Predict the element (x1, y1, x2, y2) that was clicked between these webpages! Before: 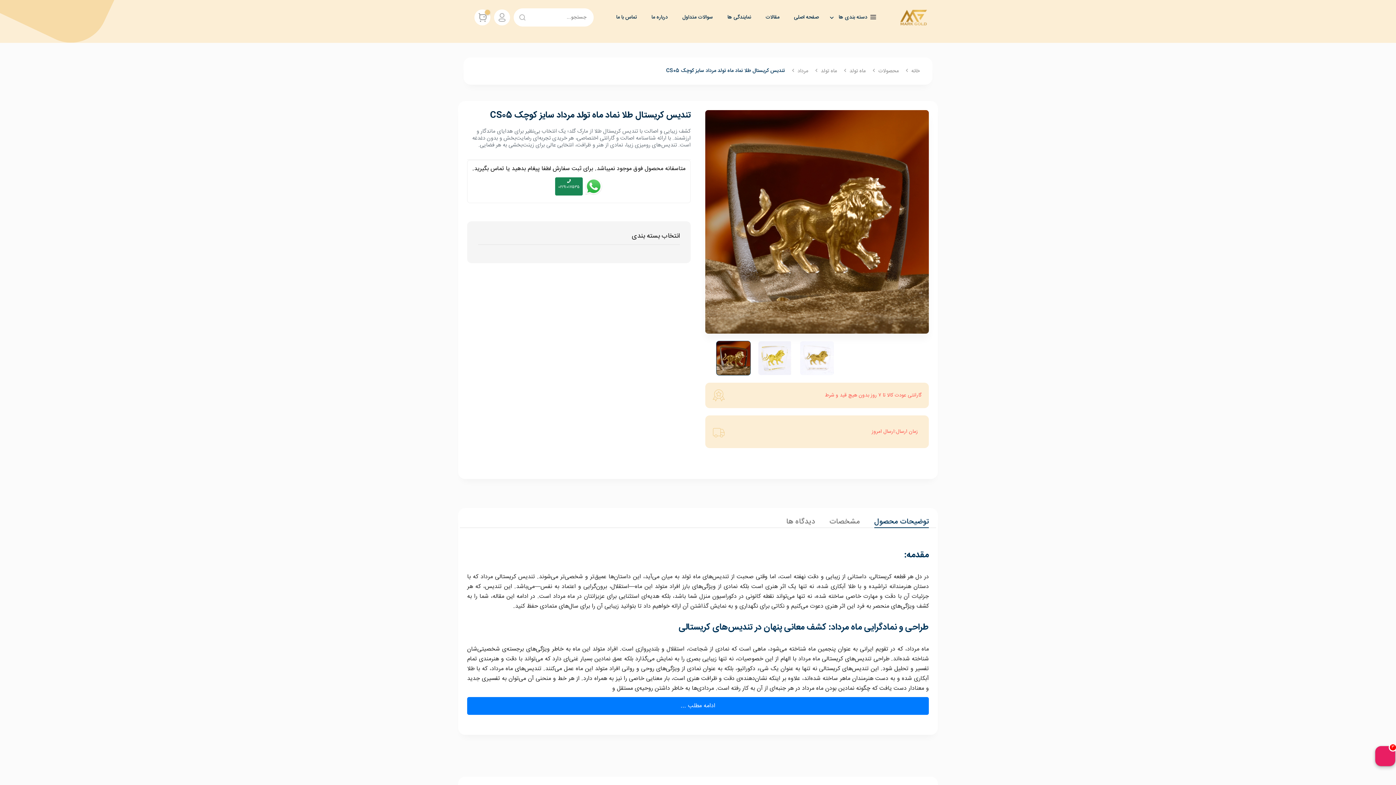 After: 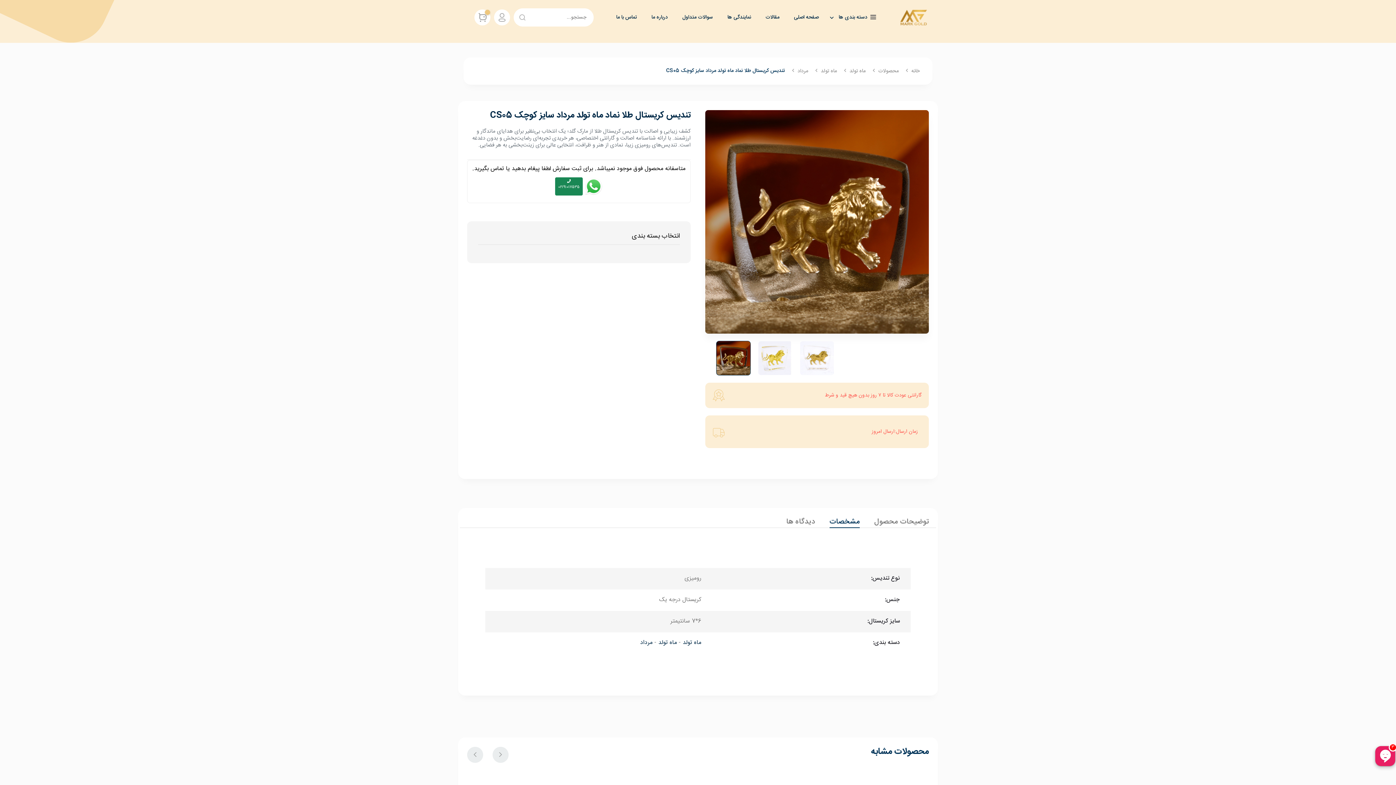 Action: label: مشخصات bbox: (829, 517, 860, 526)